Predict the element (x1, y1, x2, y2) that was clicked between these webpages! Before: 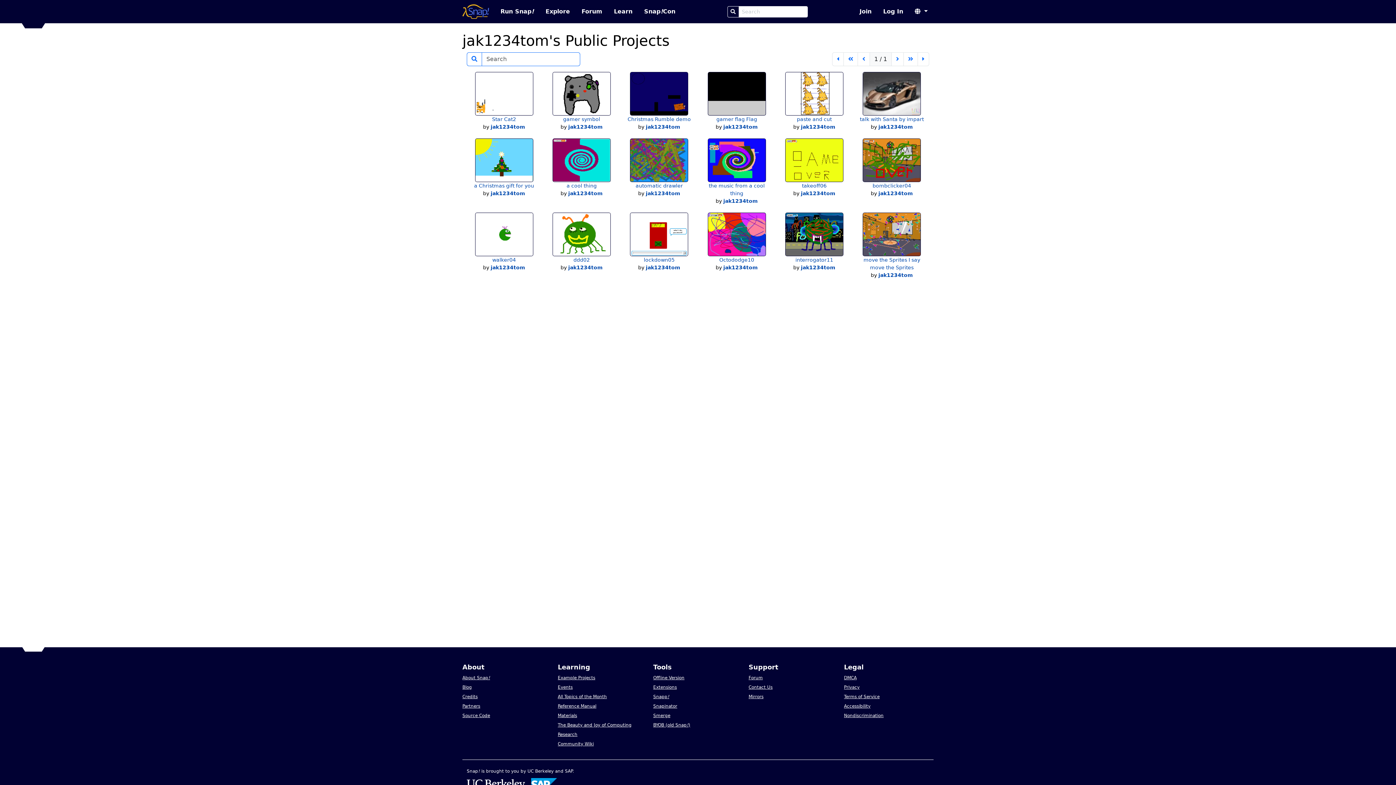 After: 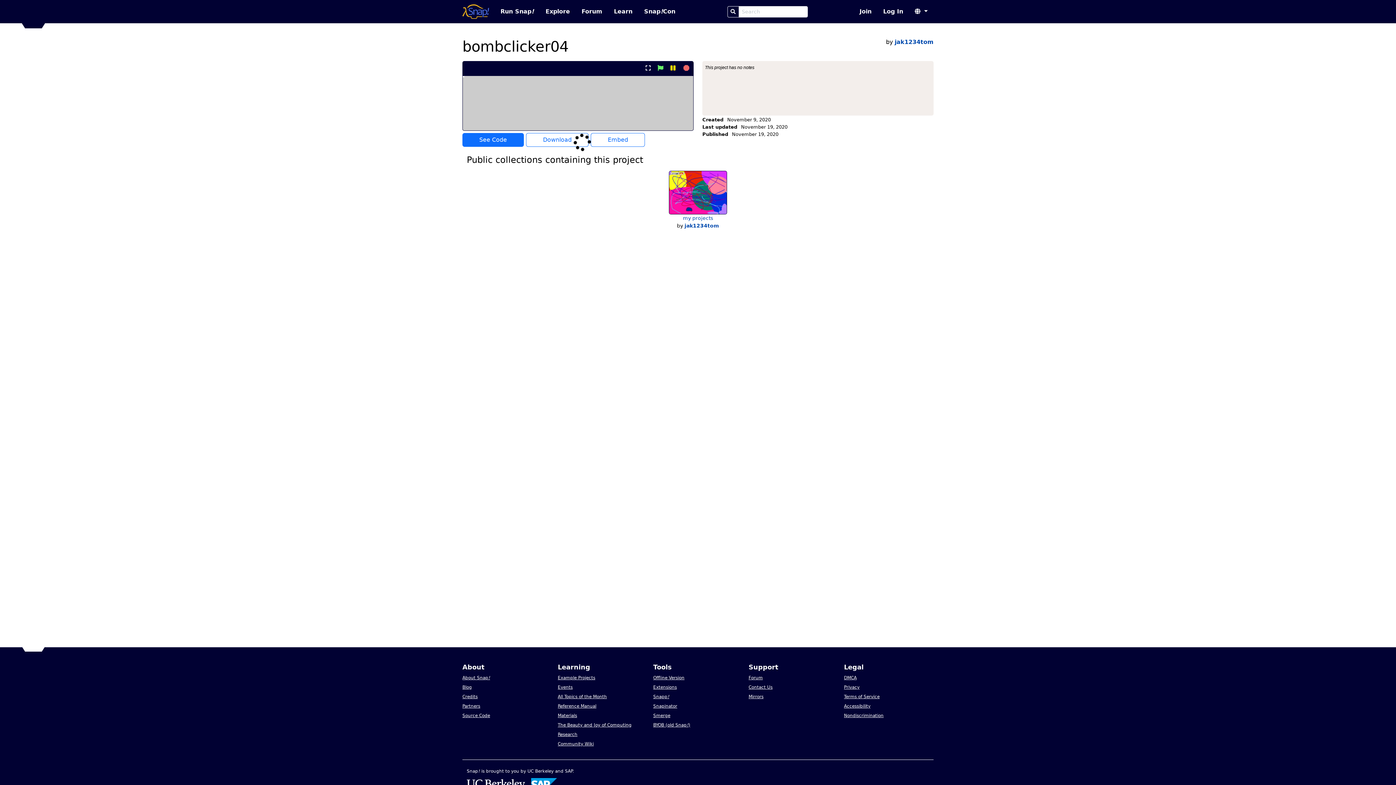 Action: bbox: (854, 157, 929, 189) label: bombclicker04